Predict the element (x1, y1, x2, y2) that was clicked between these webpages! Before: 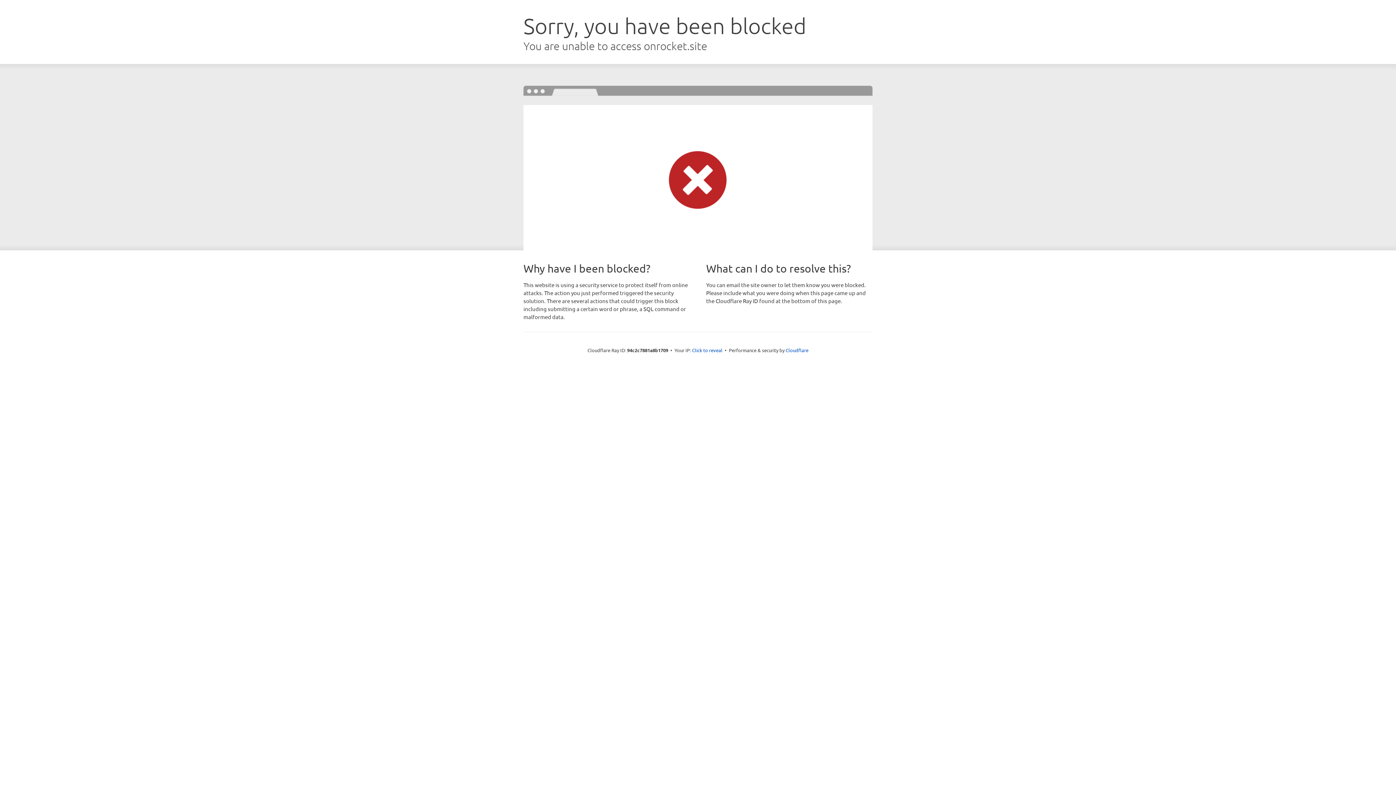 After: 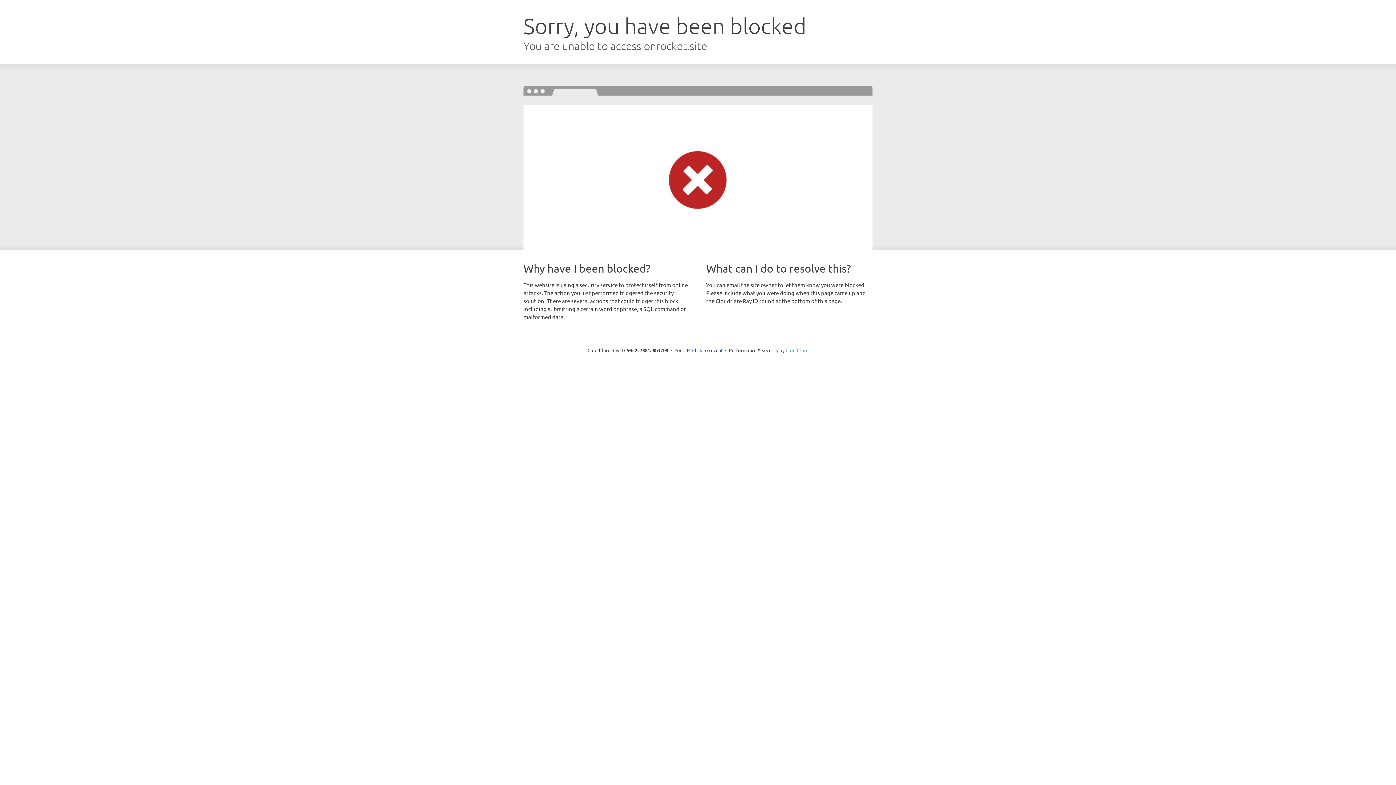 Action: bbox: (785, 347, 808, 353) label: Cloudflare